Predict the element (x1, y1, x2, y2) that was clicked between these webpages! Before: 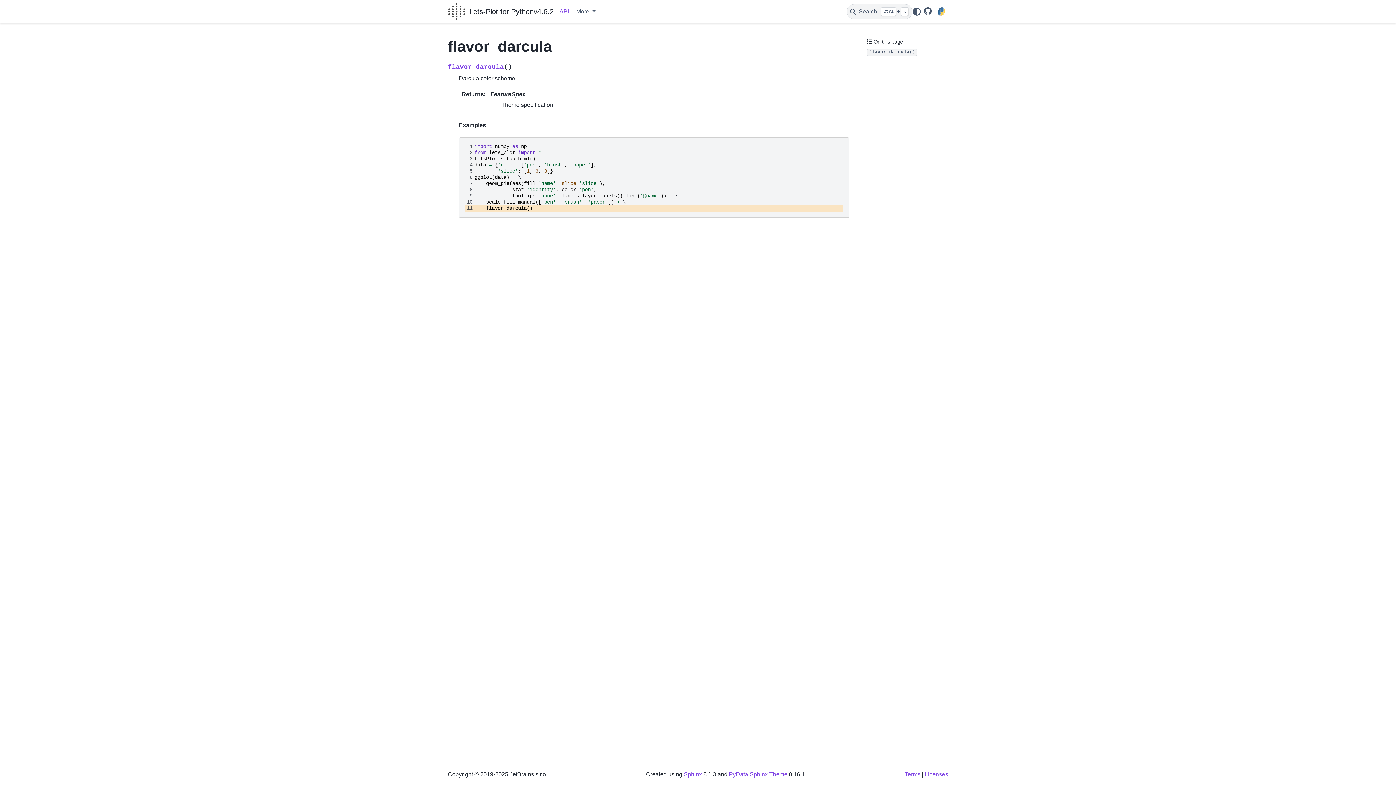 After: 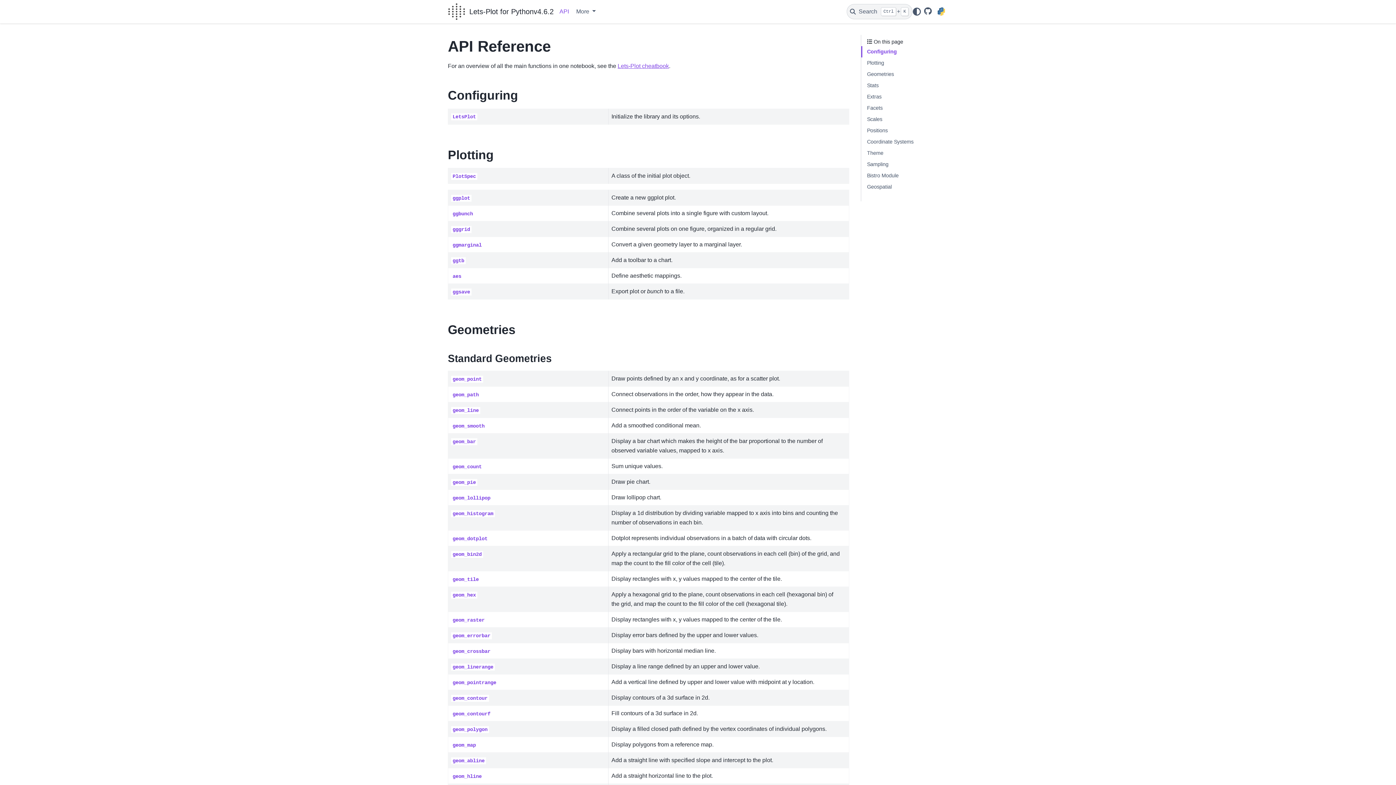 Action: bbox: (556, 5, 572, 17) label: API